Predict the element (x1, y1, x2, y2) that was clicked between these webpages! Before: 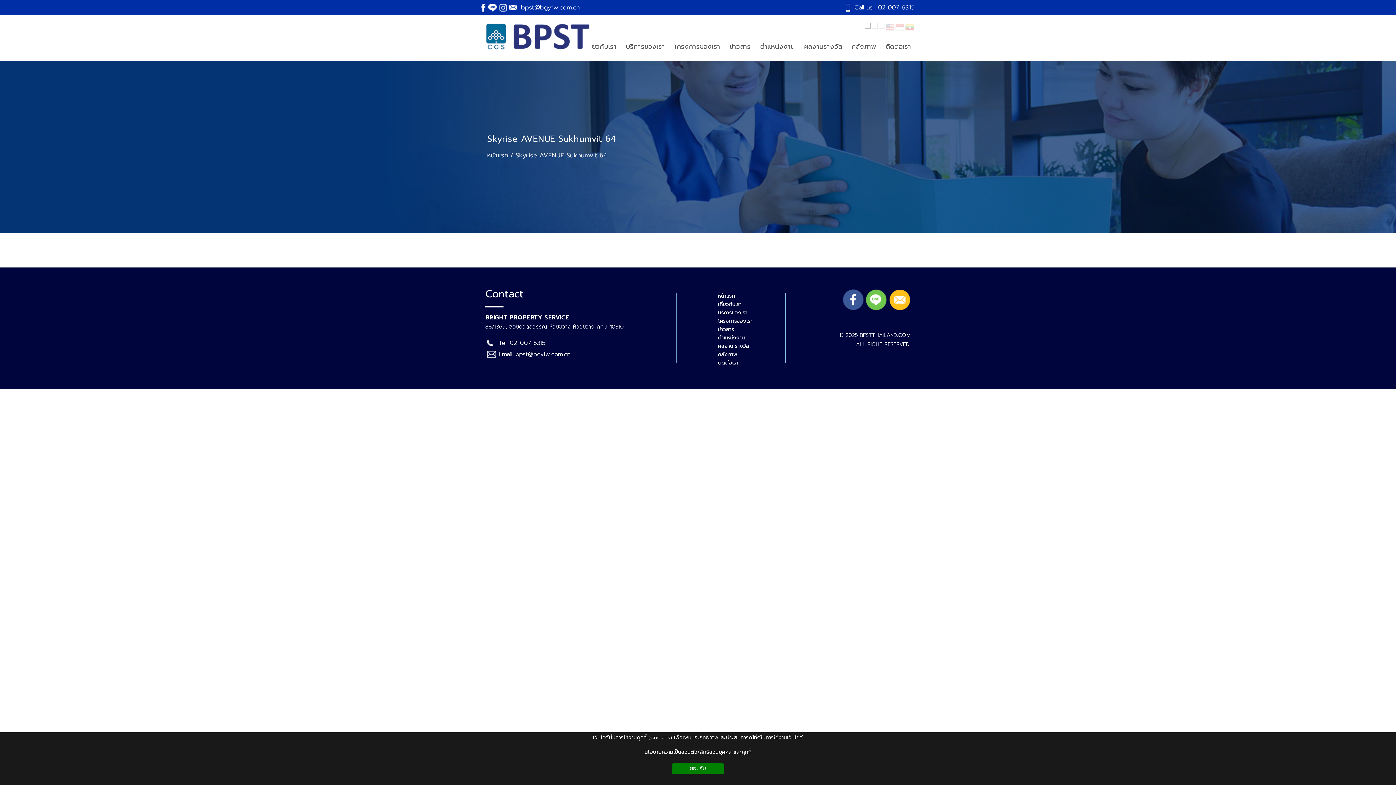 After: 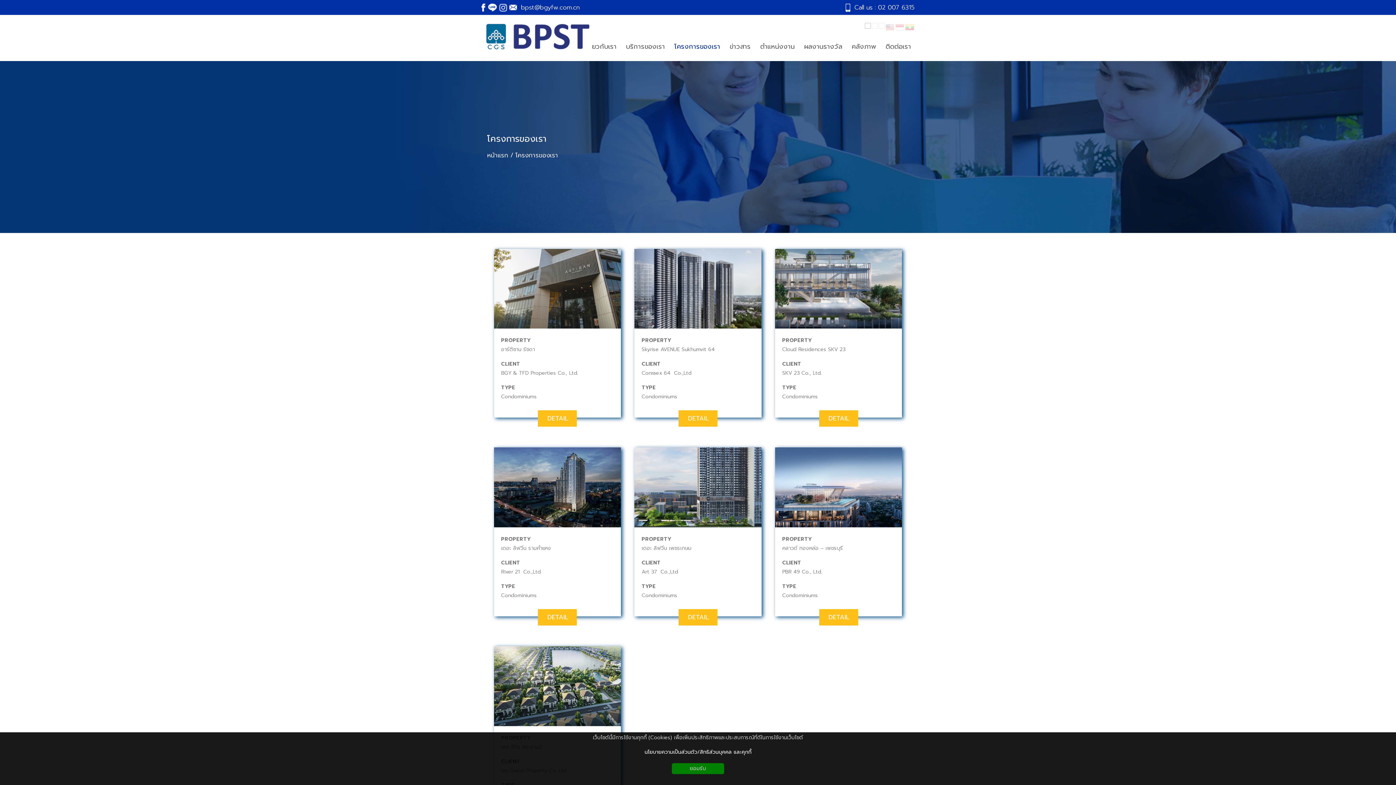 Action: label: โครงการของเรา bbox: (718, 317, 752, 325)